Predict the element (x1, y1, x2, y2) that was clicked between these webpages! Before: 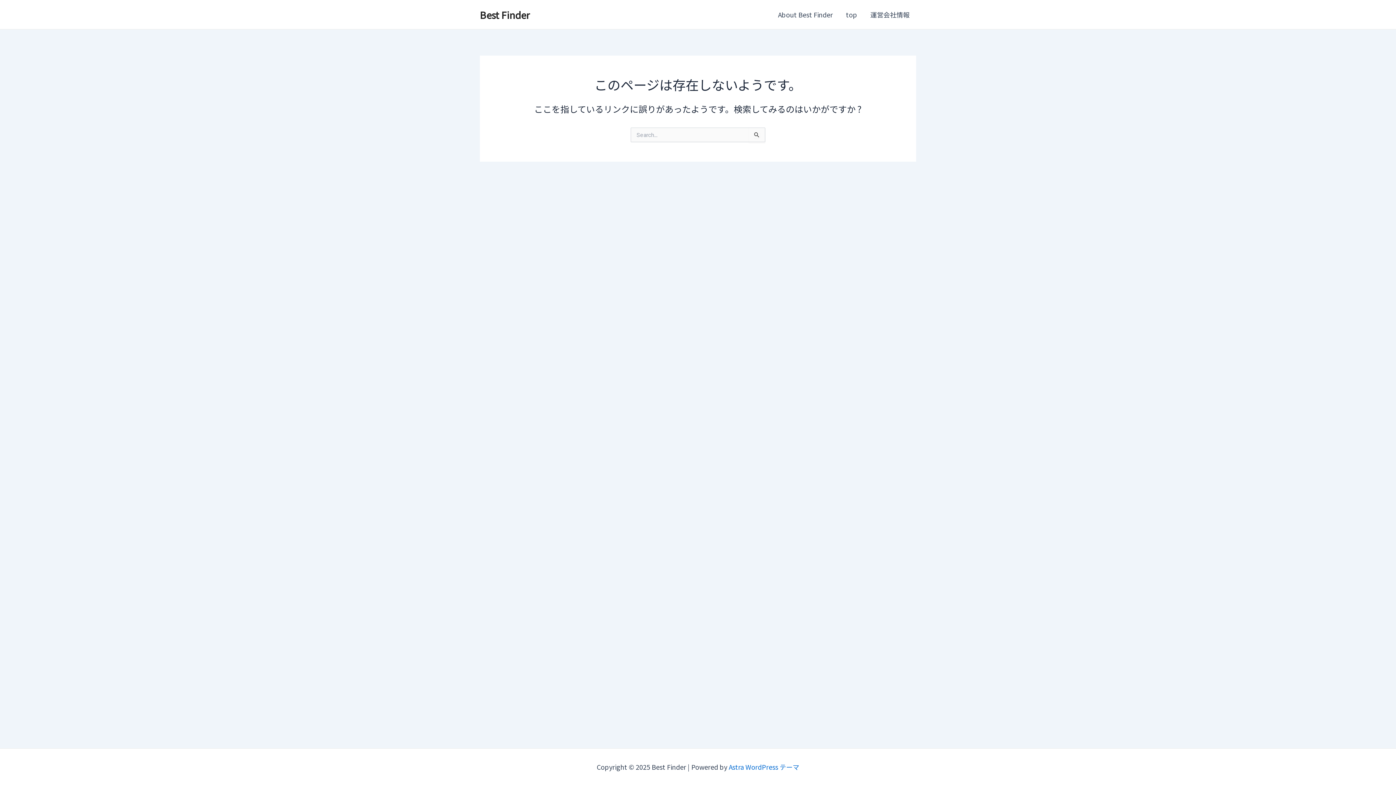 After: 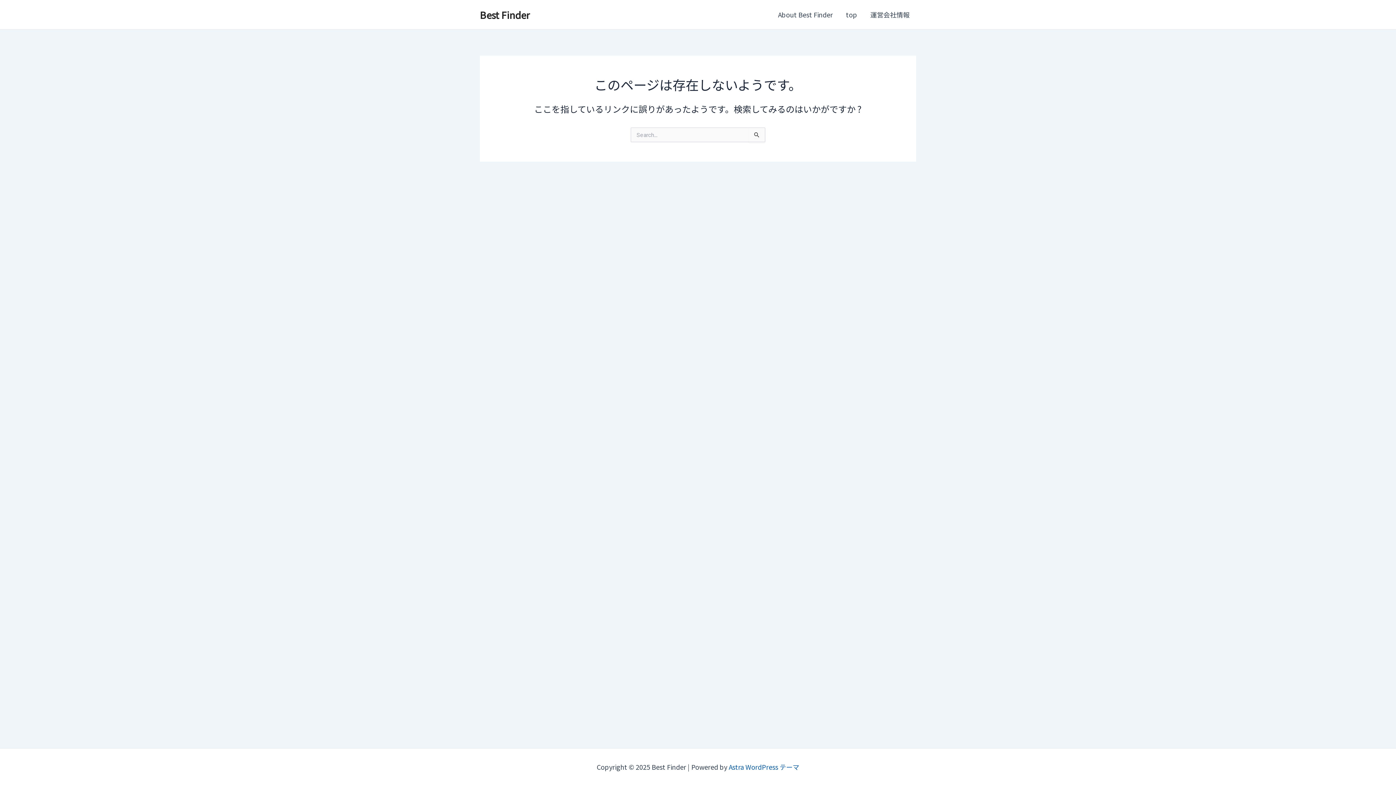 Action: bbox: (728, 762, 799, 772) label: Astra WordPress テーマ